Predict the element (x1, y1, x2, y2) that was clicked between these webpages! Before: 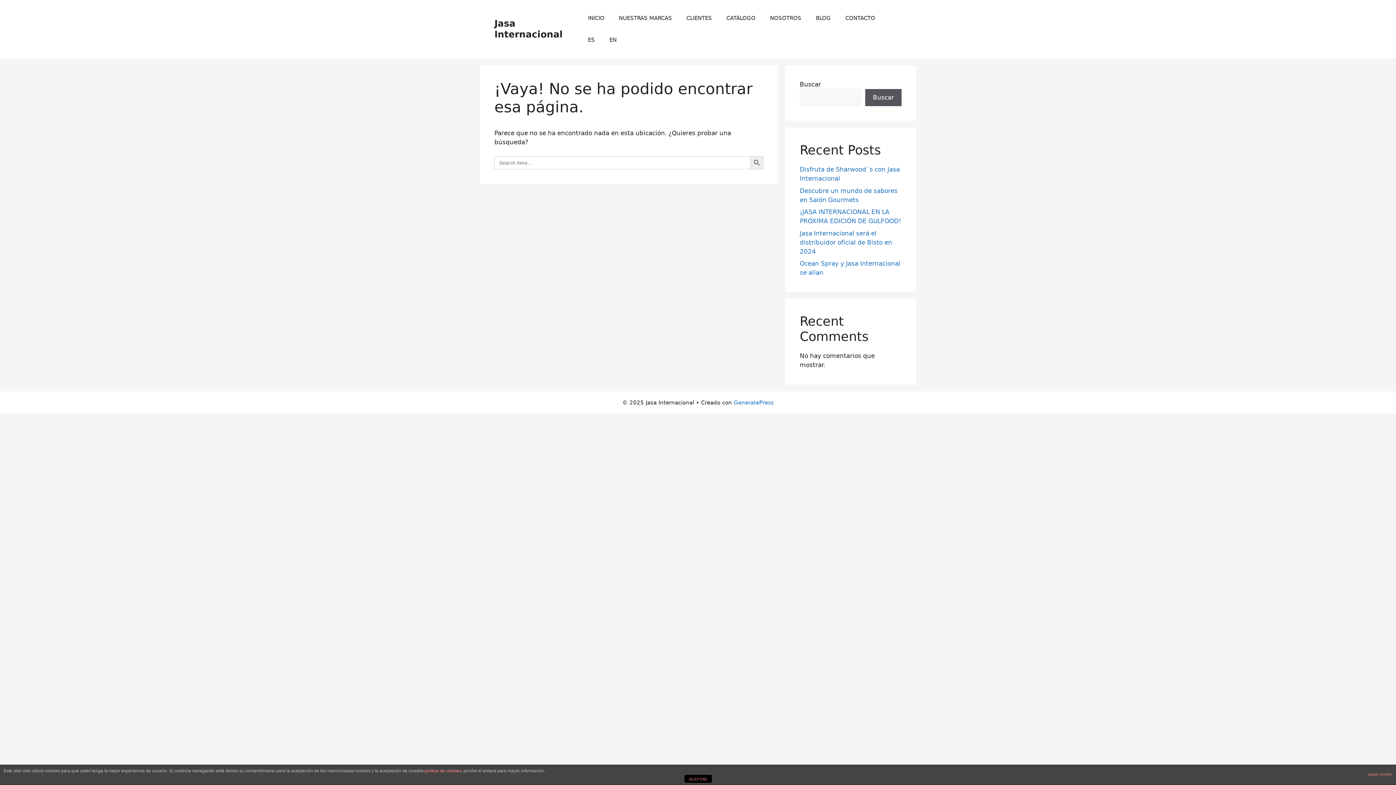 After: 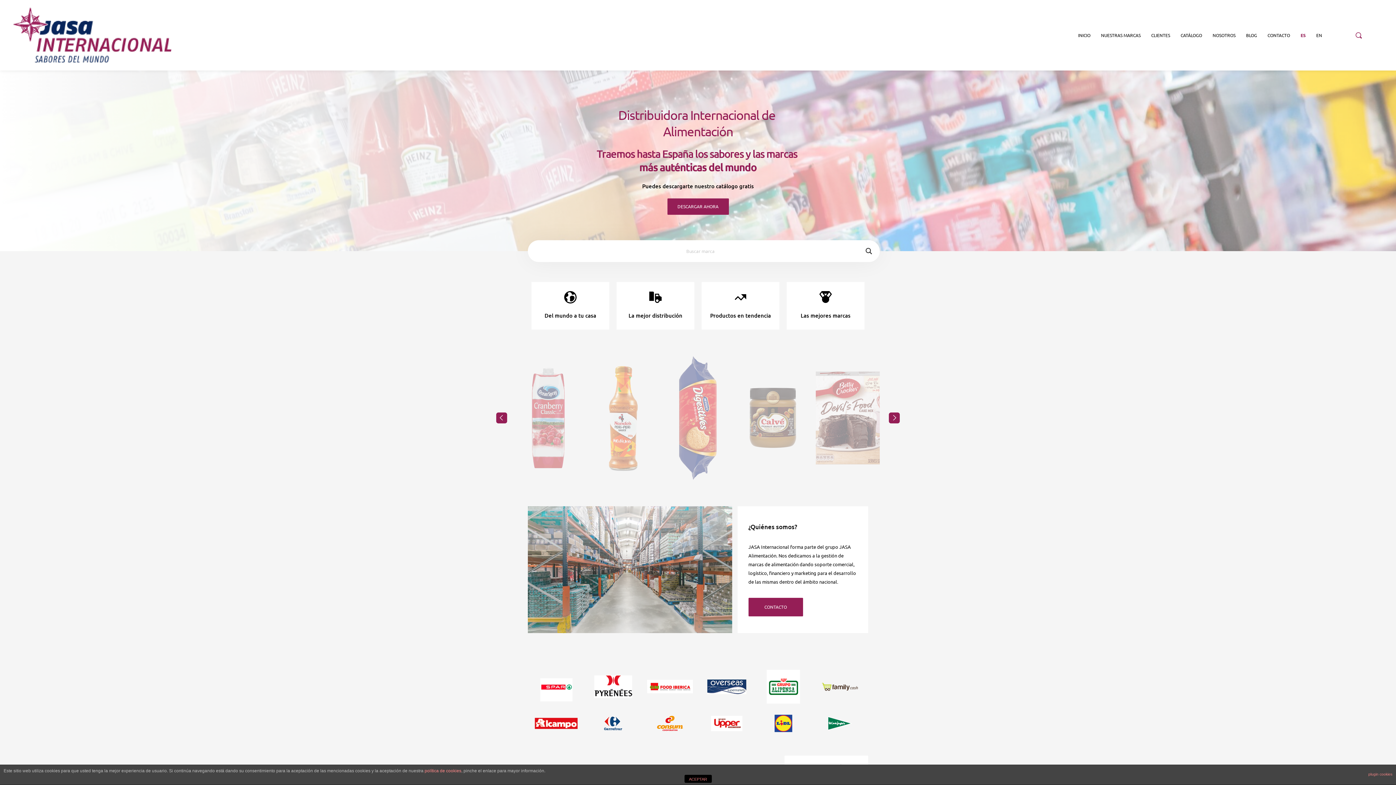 Action: label: ES bbox: (580, 29, 602, 50)